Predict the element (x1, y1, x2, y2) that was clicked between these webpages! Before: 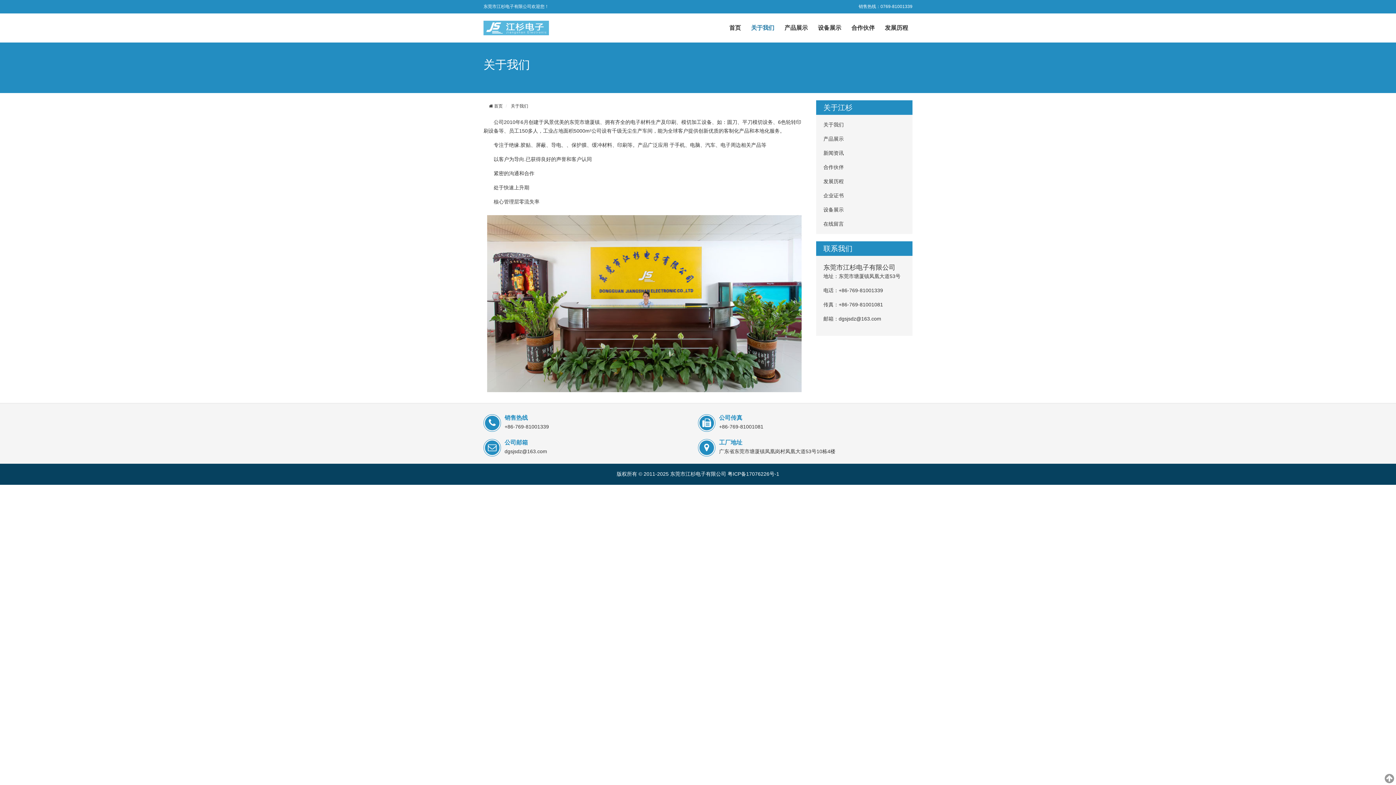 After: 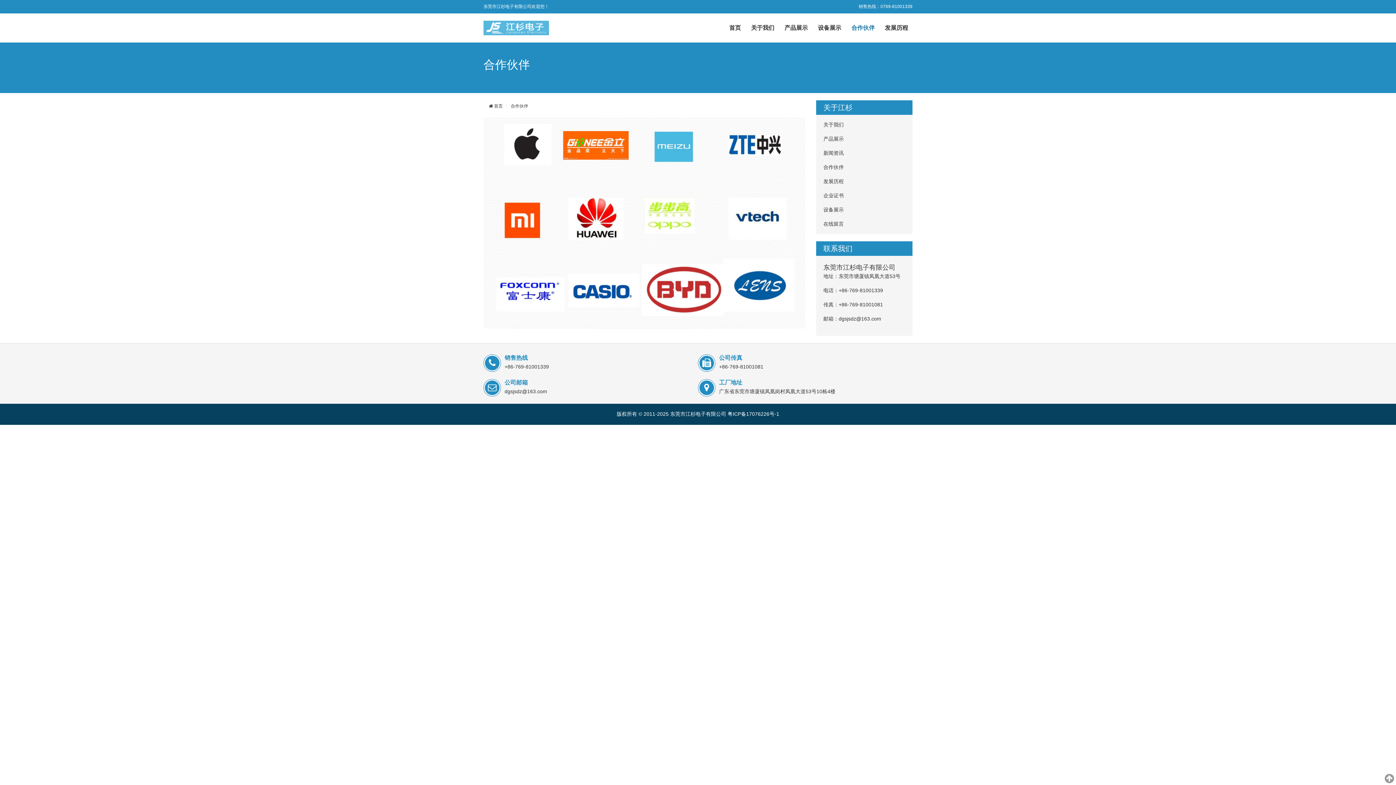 Action: label: 合作伙伴 bbox: (847, 22, 879, 33)